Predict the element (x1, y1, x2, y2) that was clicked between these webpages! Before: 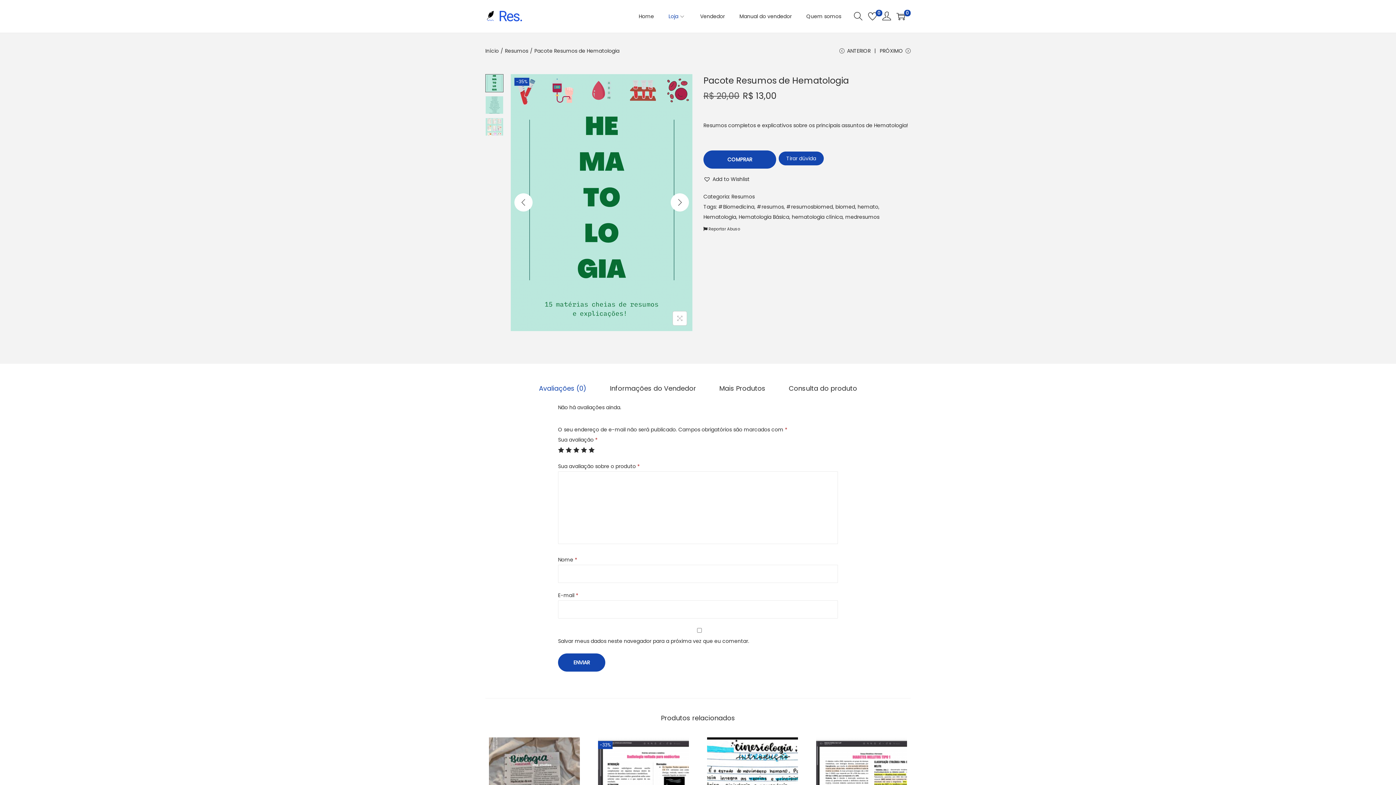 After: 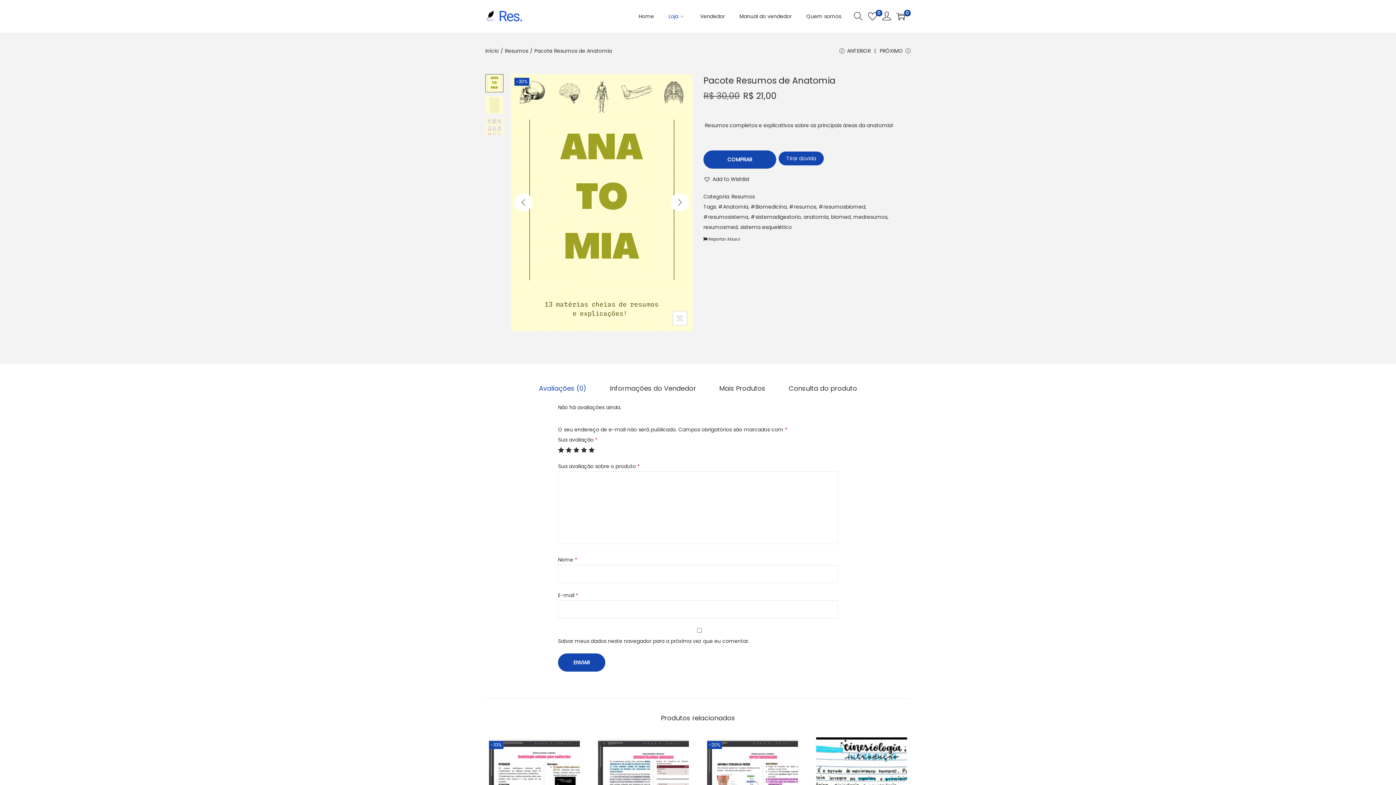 Action: label: ANTERIOR bbox: (839, 45, 870, 61)